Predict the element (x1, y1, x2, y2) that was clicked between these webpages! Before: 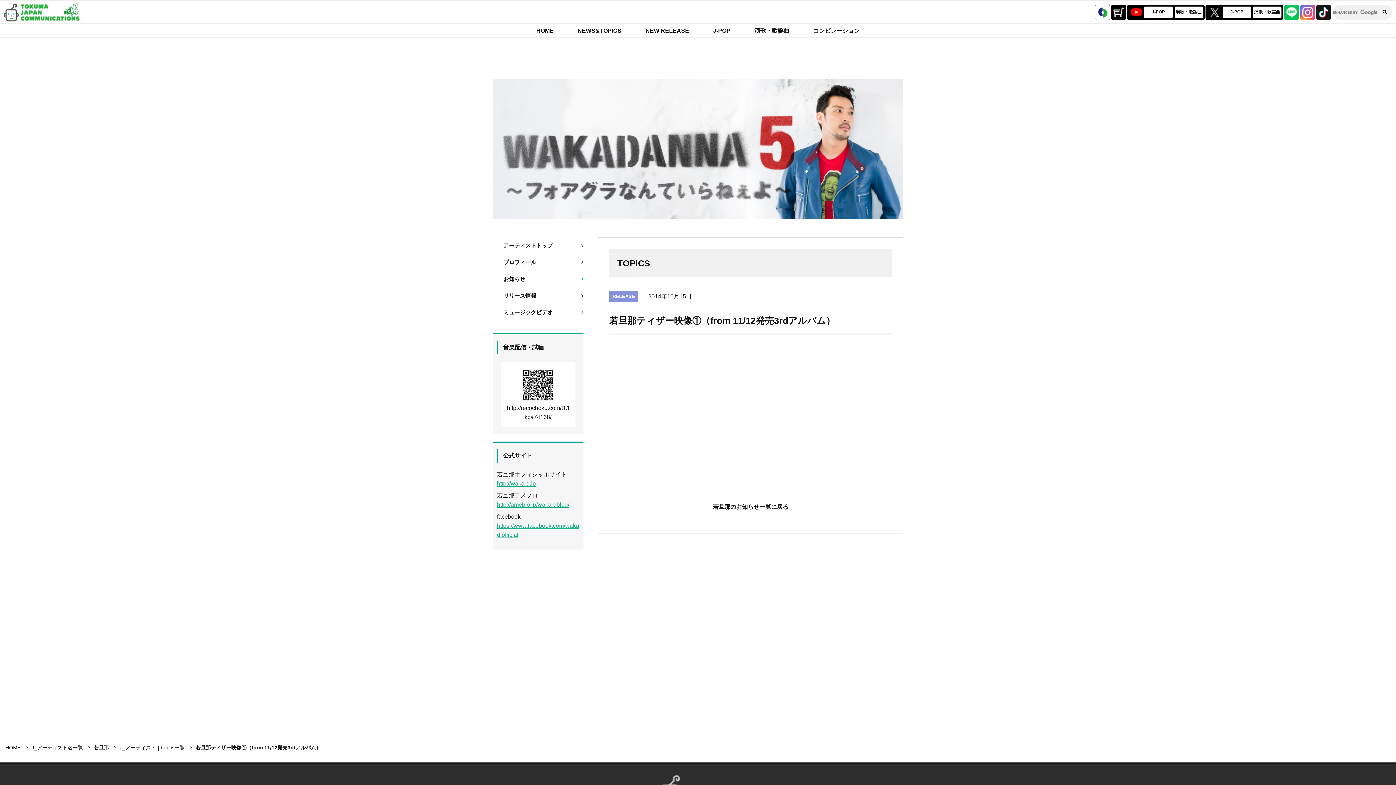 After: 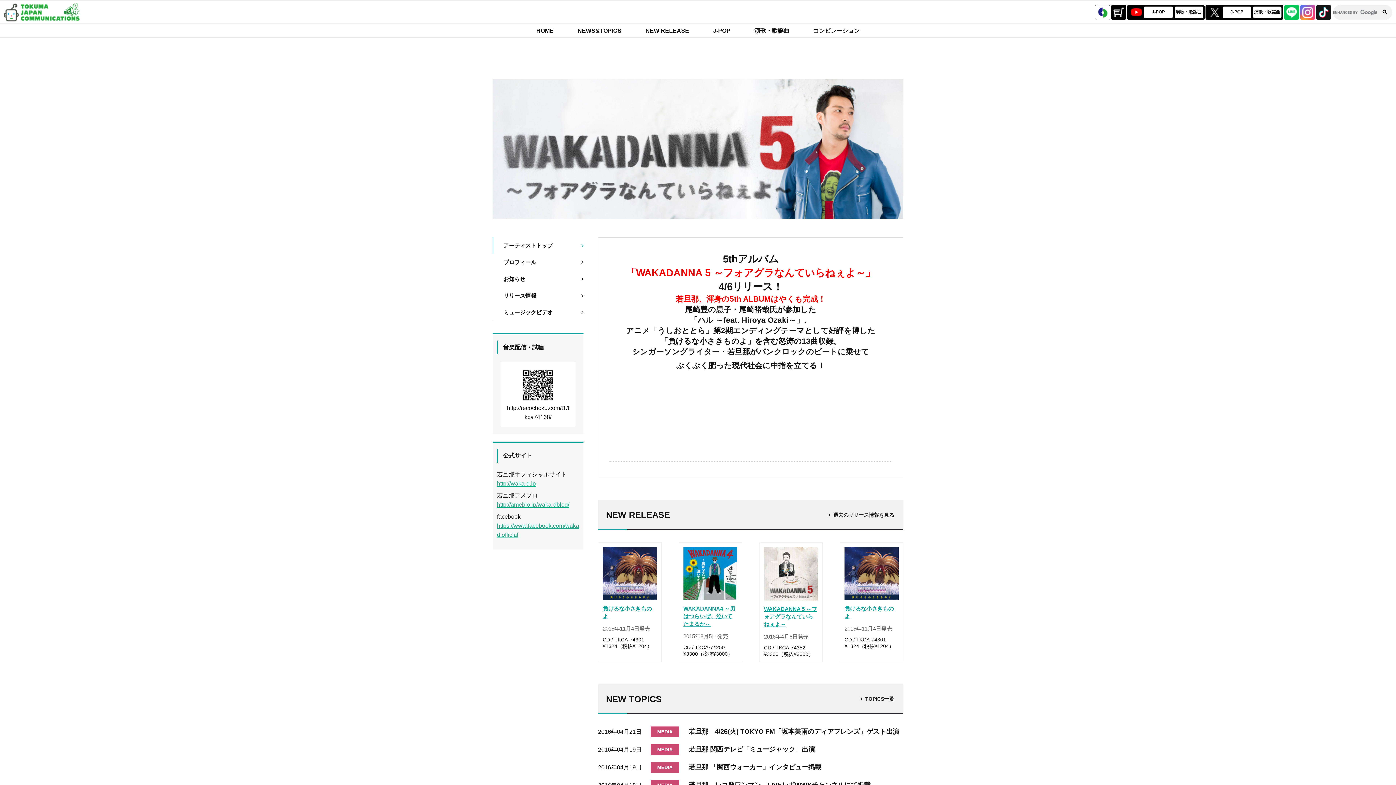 Action: bbox: (492, 237, 583, 254) label: アーティストトップ